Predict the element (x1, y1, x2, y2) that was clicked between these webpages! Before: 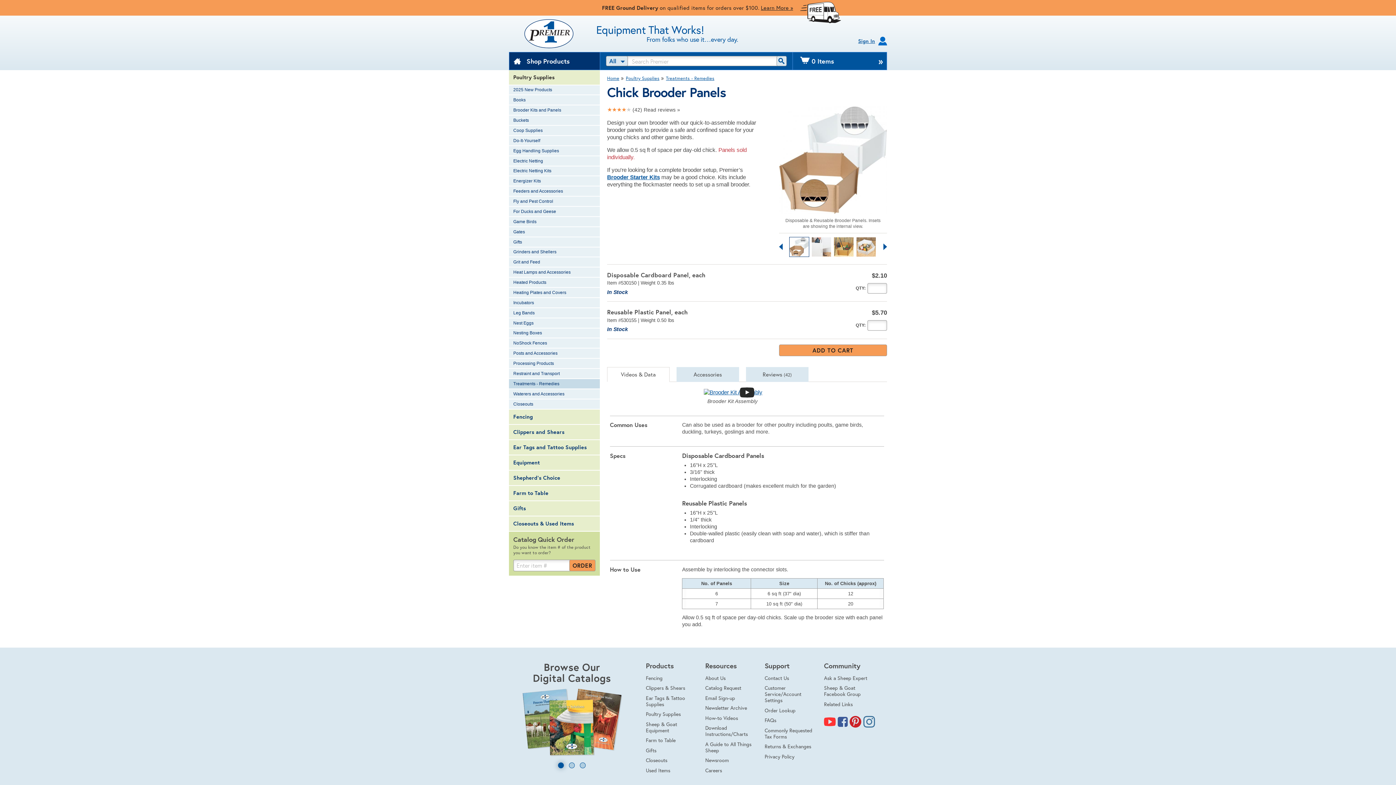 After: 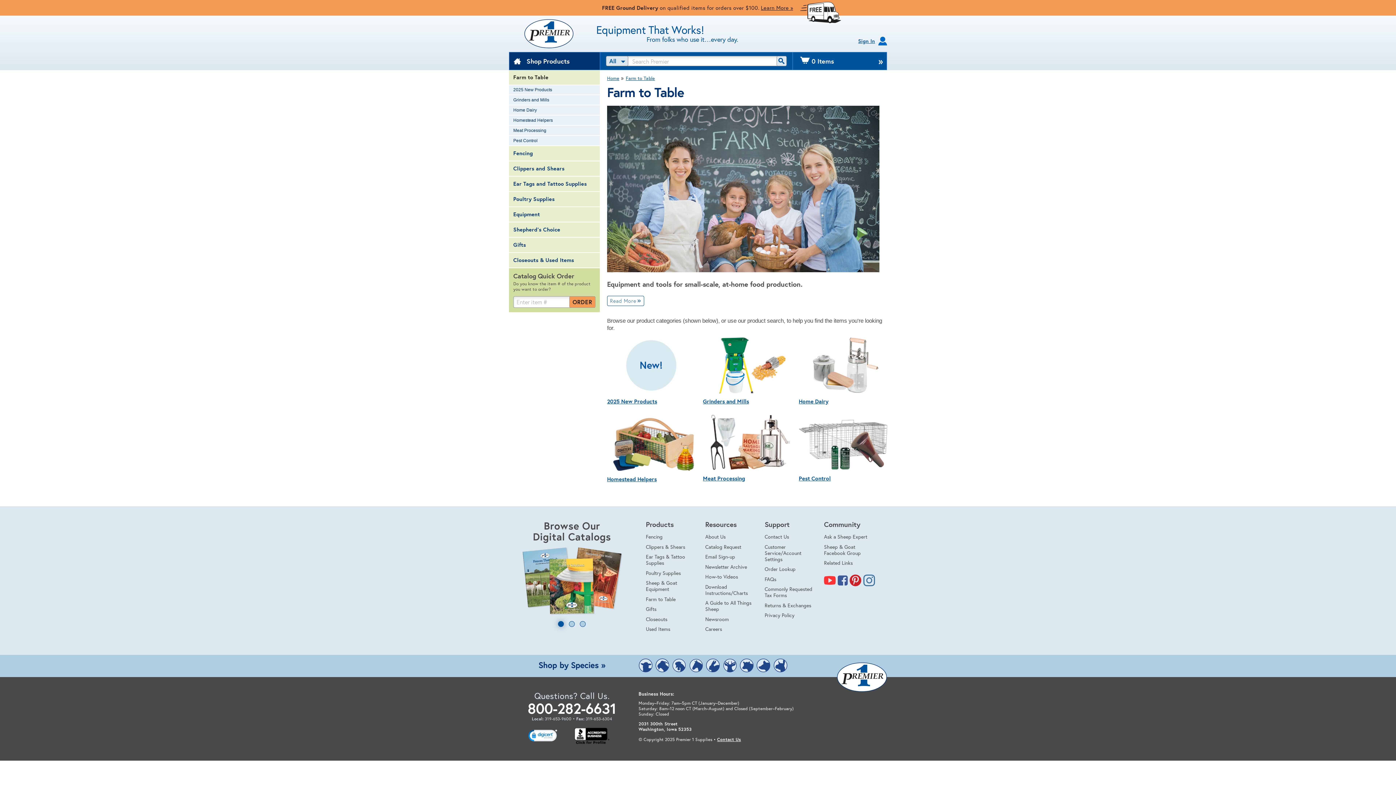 Action: label: Farm to Table bbox: (646, 737, 675, 744)